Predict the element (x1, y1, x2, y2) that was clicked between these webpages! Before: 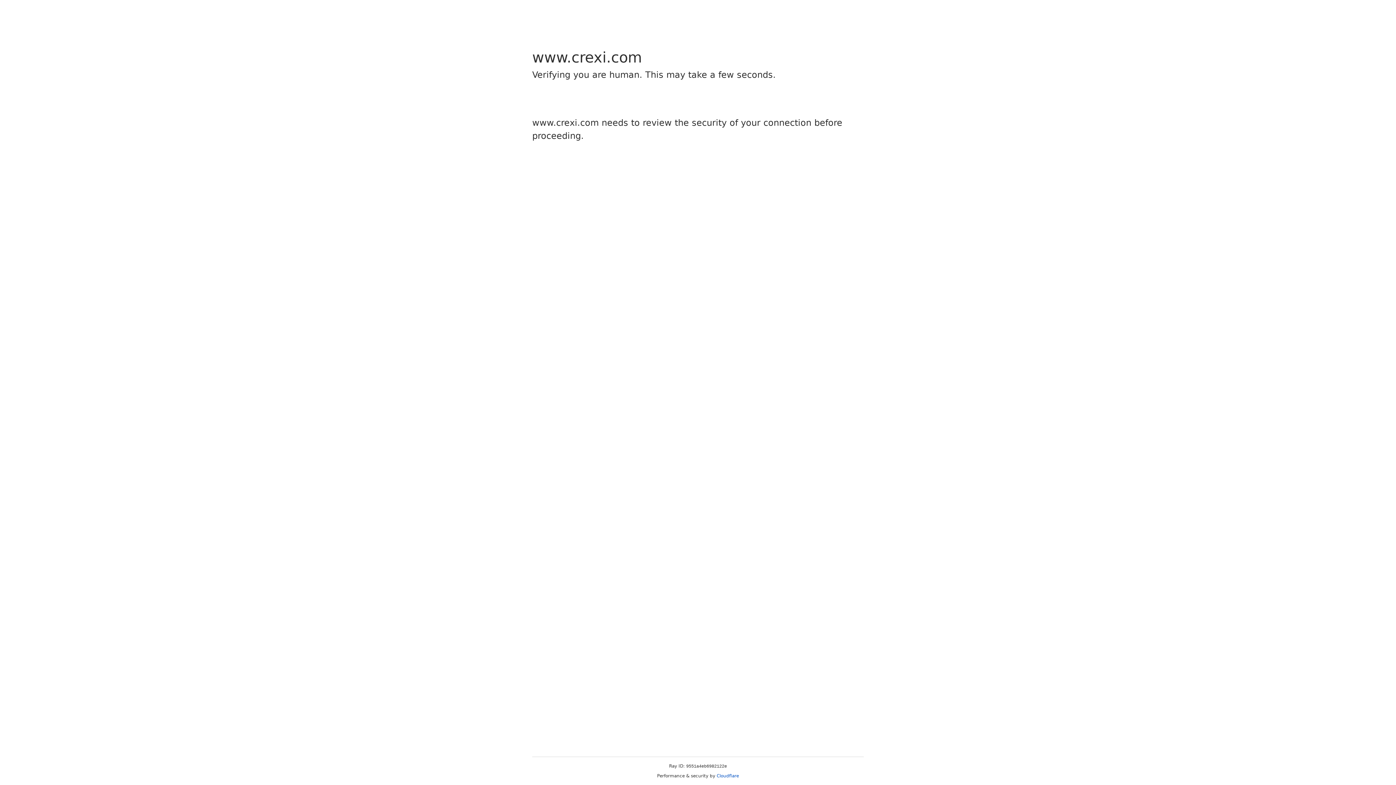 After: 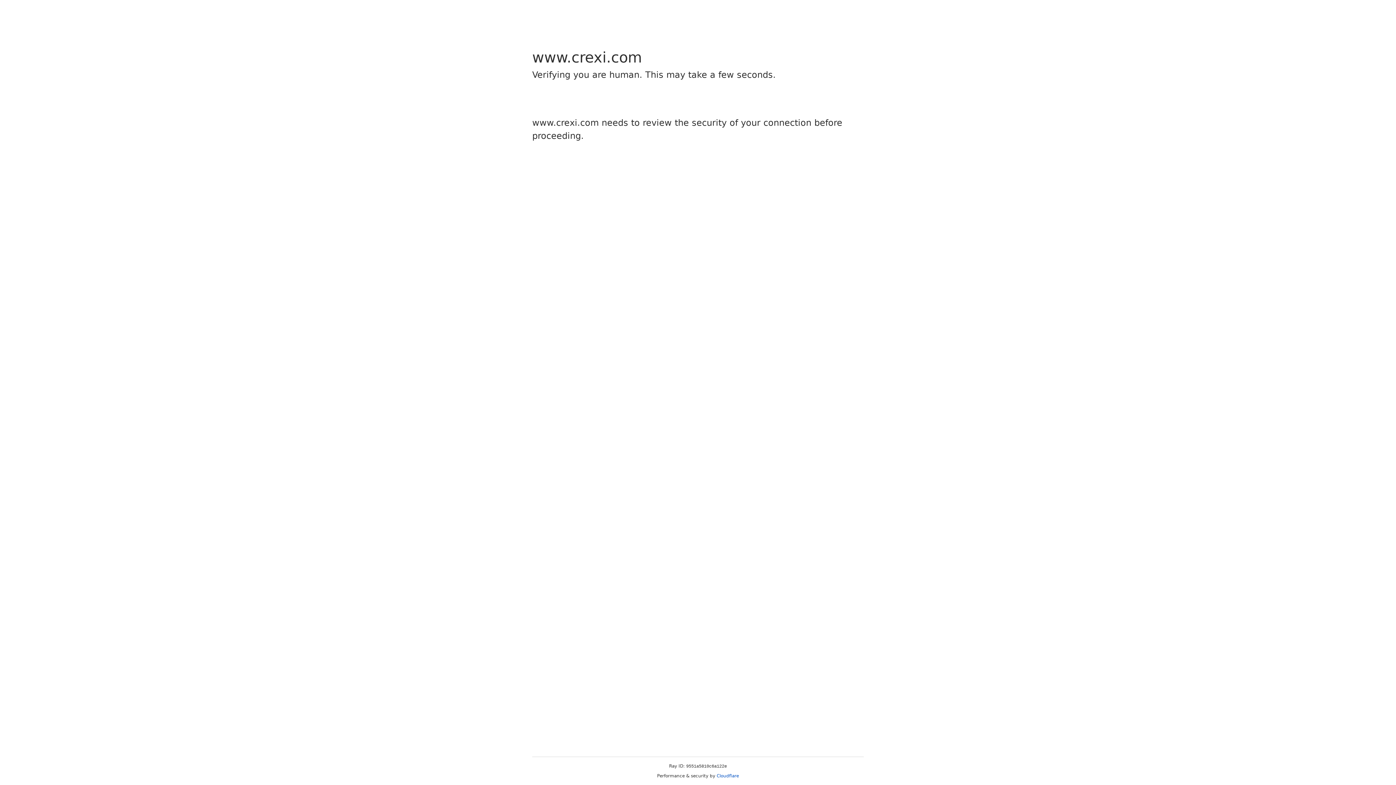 Action: bbox: (716, 773, 739, 778) label: Cloudflare